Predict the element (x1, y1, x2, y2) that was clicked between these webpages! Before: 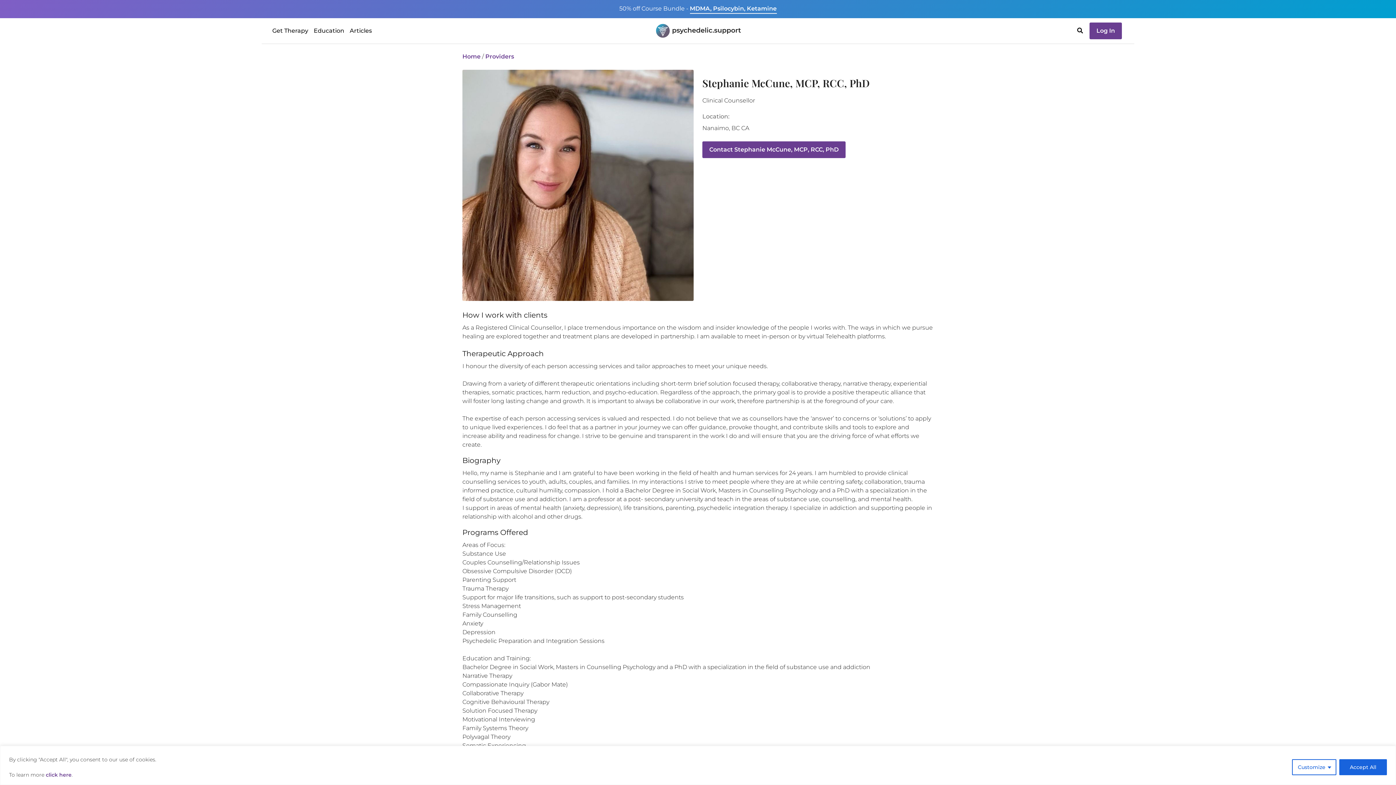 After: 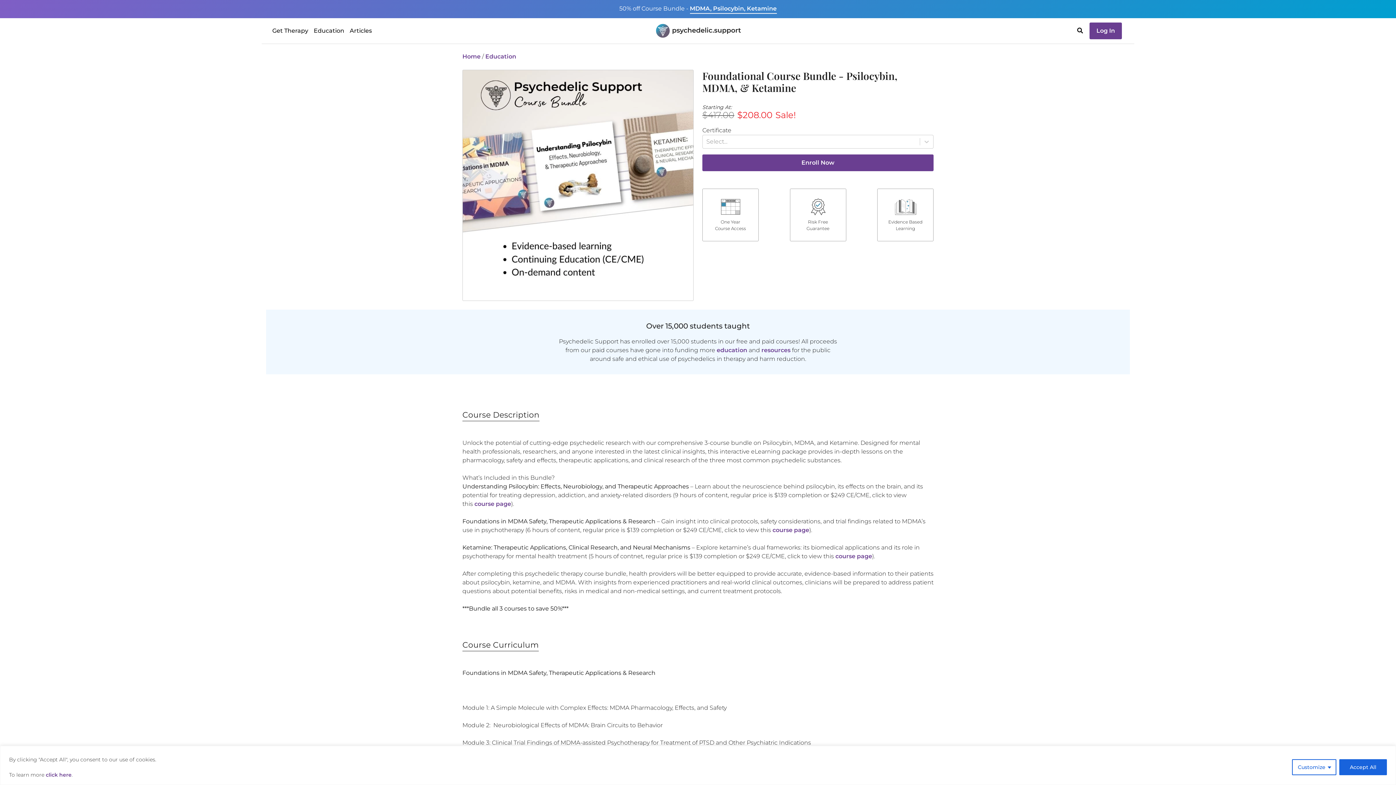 Action: label: 50% off Course Bundle - MDMA, Psilocybin, Ketamine bbox: (619, 5, 776, 12)